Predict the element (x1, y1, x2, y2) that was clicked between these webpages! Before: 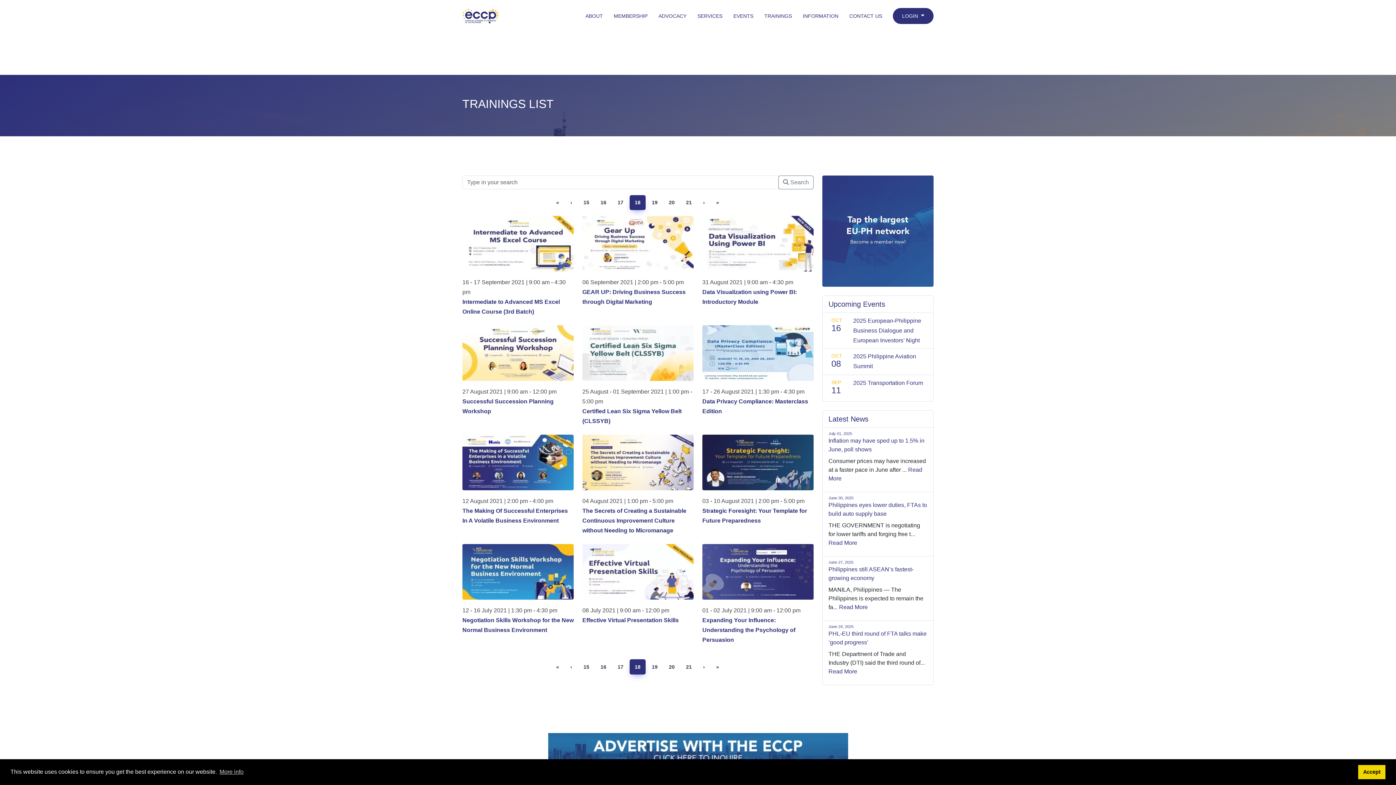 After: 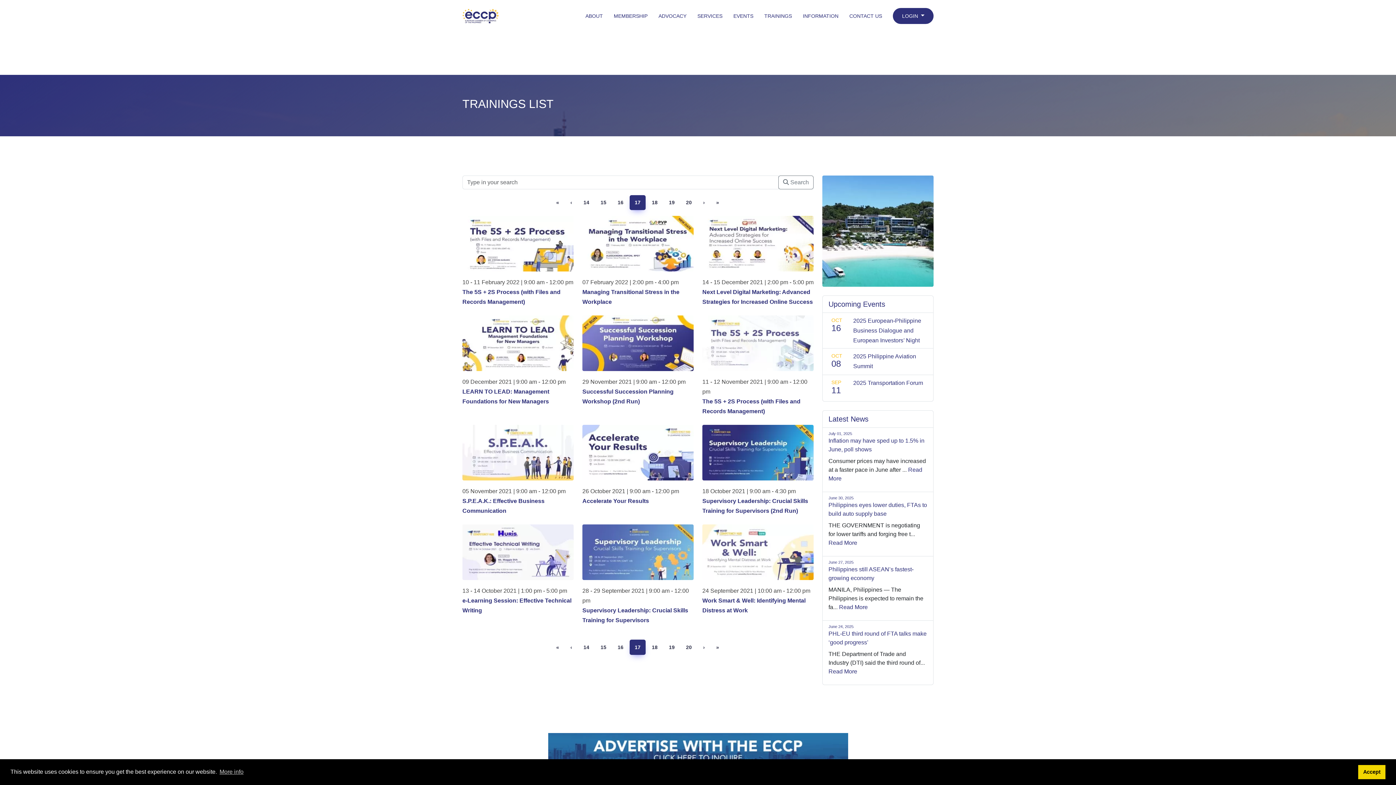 Action: bbox: (612, 195, 628, 210) label: 17